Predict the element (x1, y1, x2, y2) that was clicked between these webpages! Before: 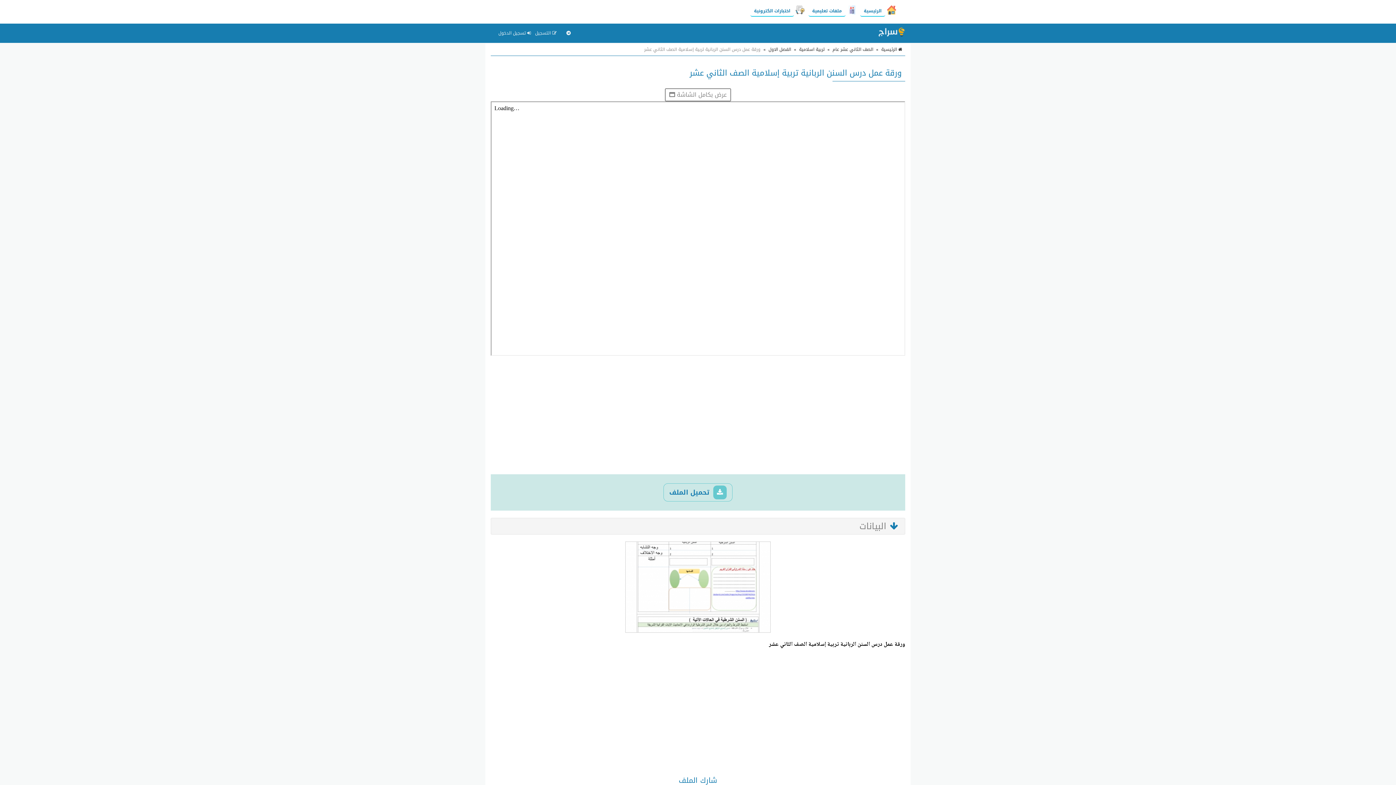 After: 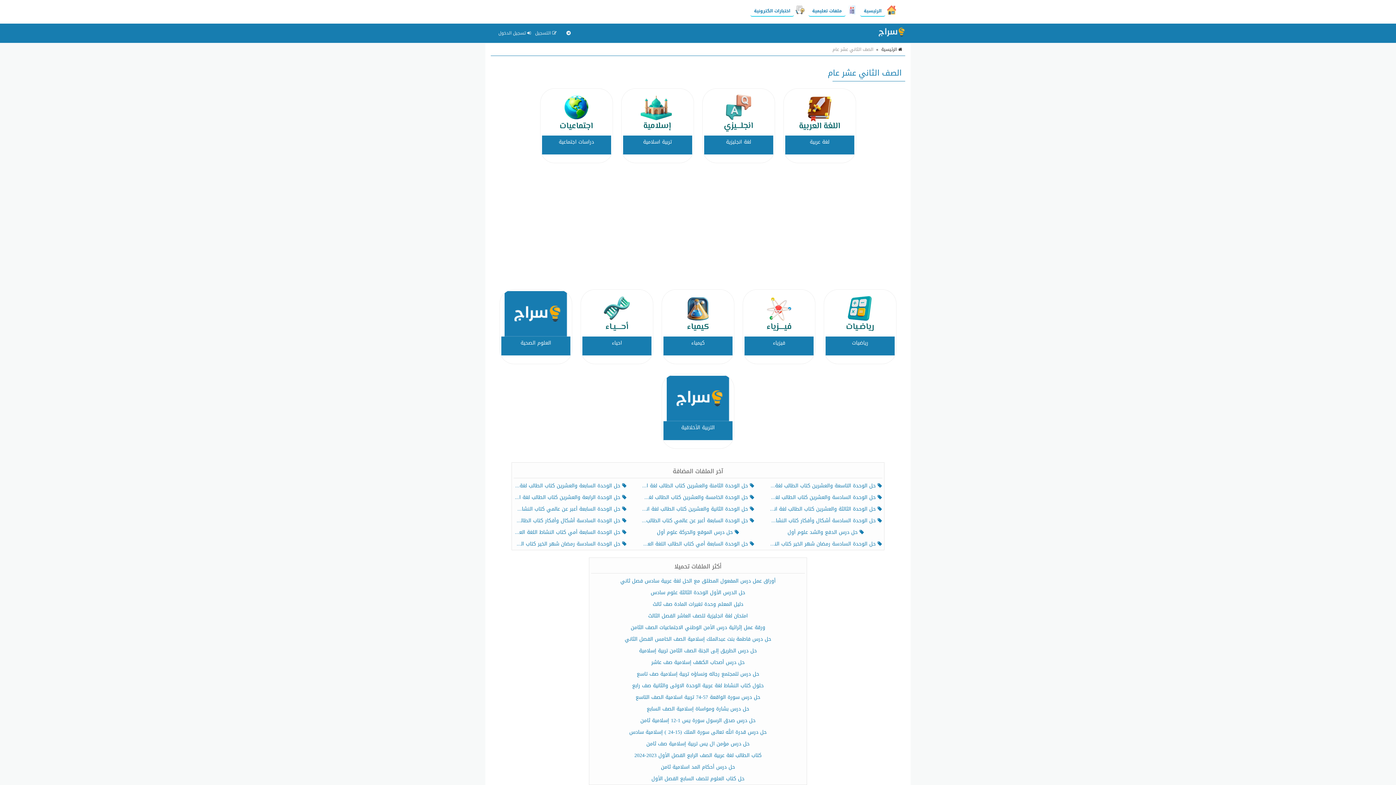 Action: label: الصف الثاني عشر عام bbox: (832, 45, 873, 53)